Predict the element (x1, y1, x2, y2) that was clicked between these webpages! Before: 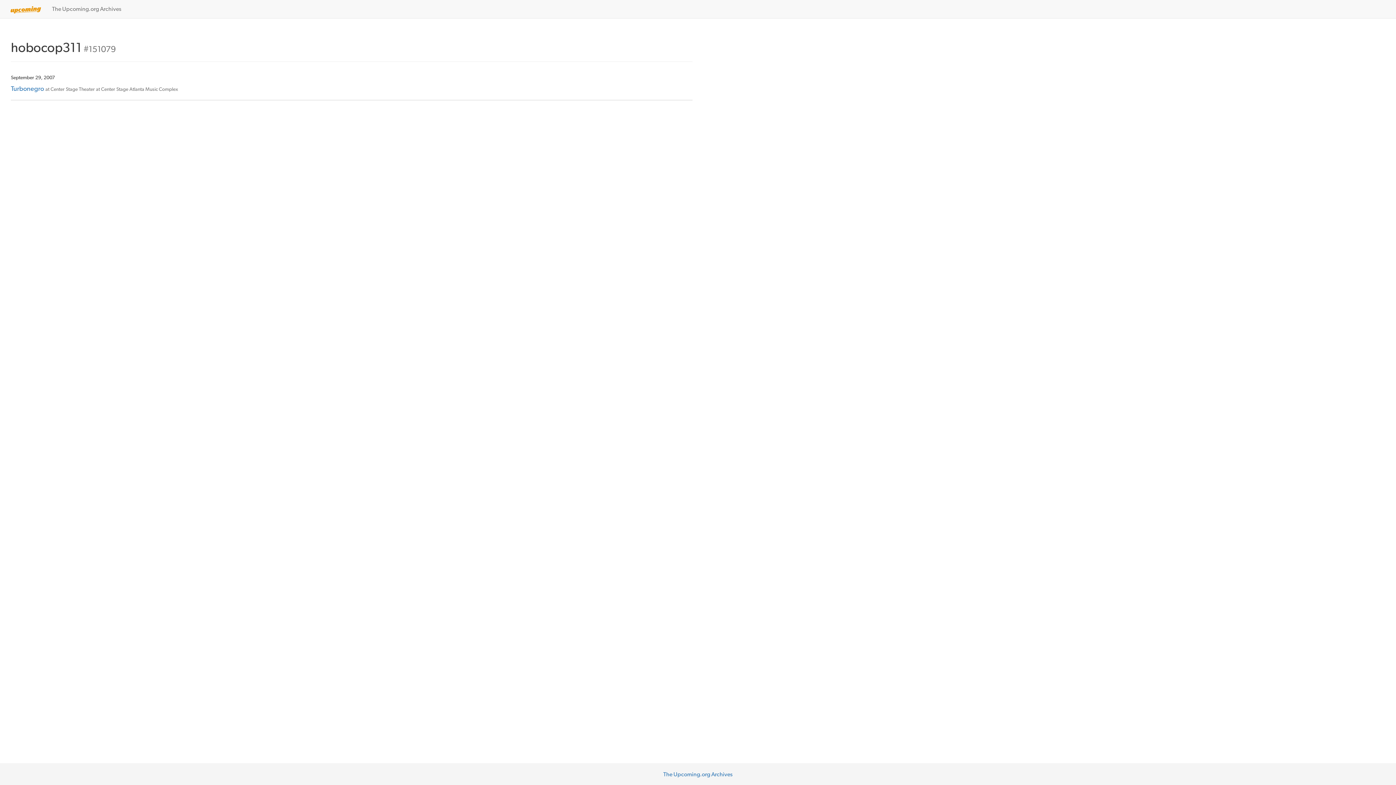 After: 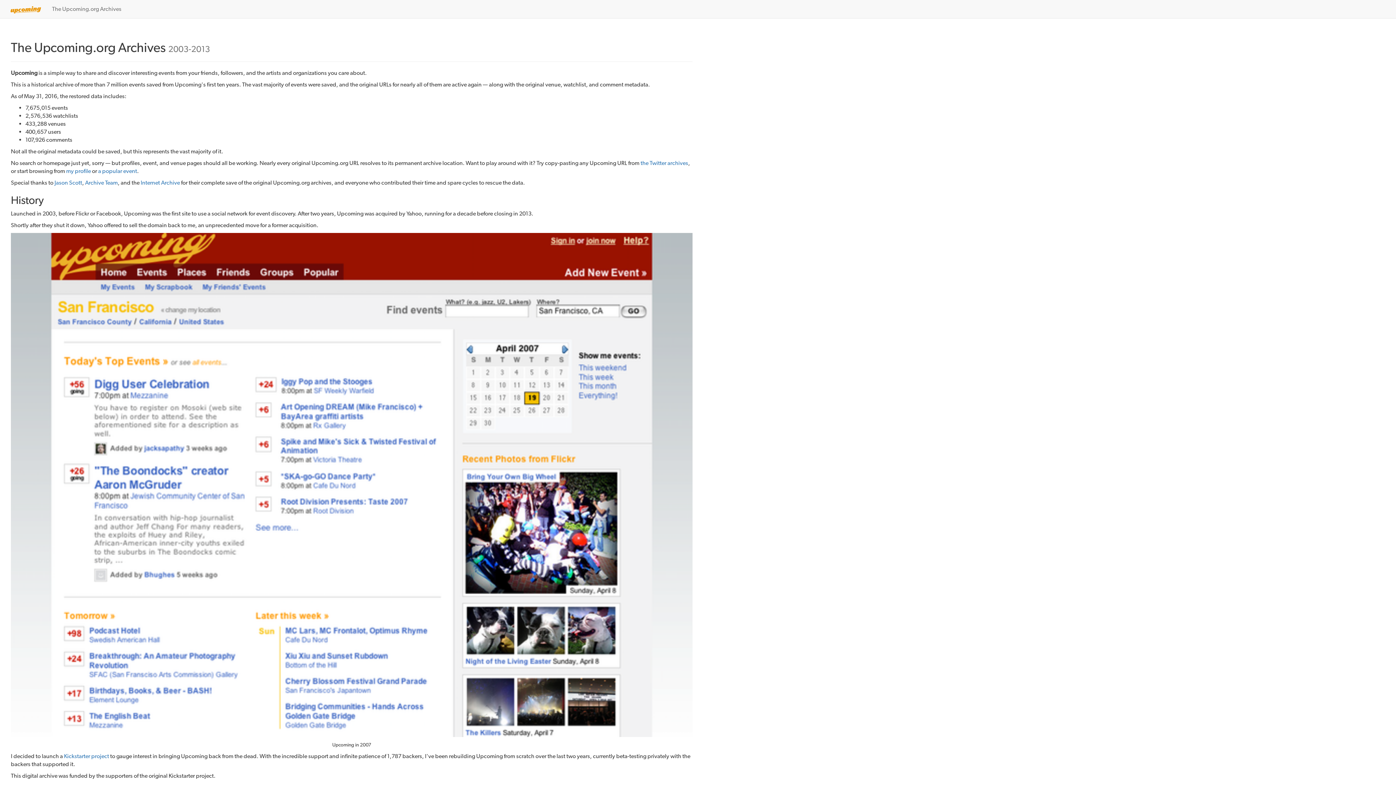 Action: label: The Upcoming.org Archives bbox: (46, 0, 126, 18)